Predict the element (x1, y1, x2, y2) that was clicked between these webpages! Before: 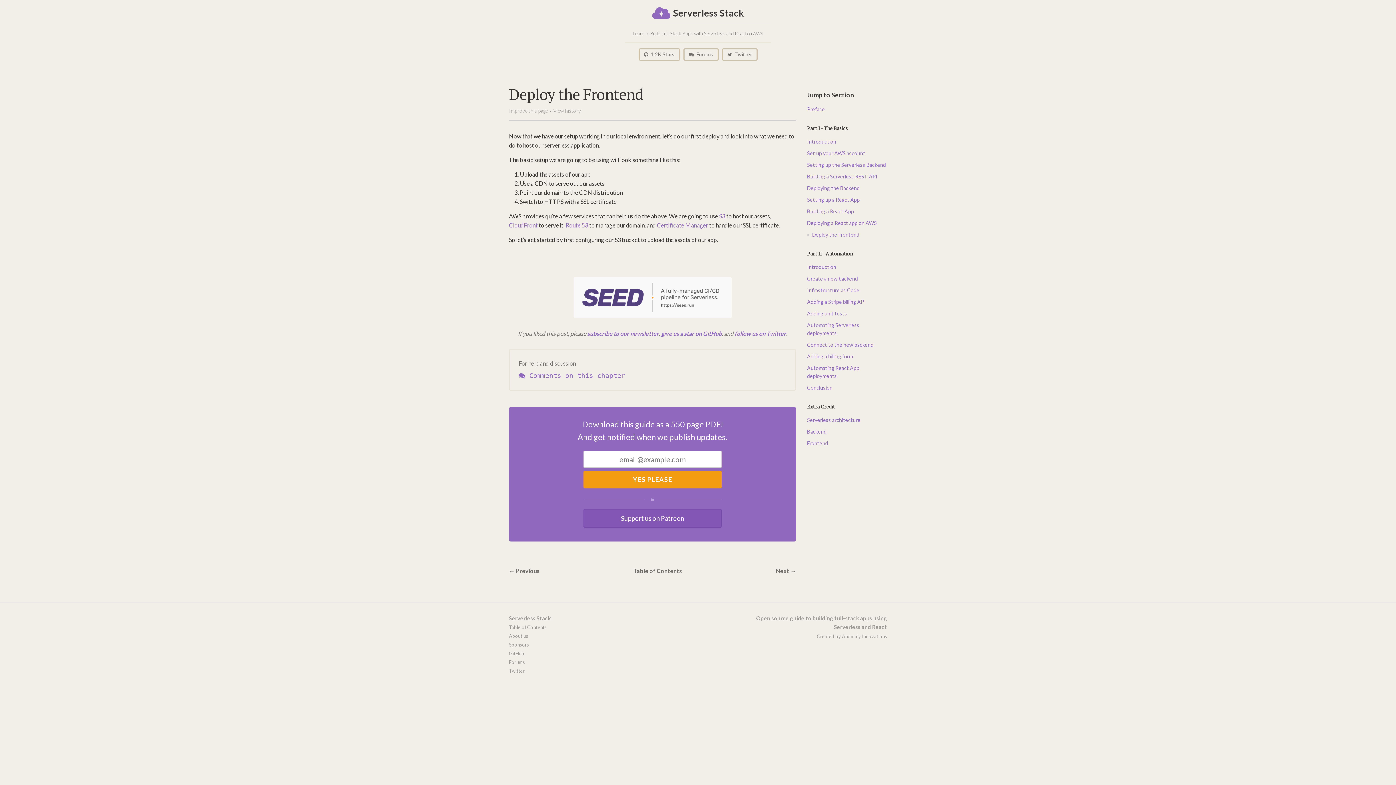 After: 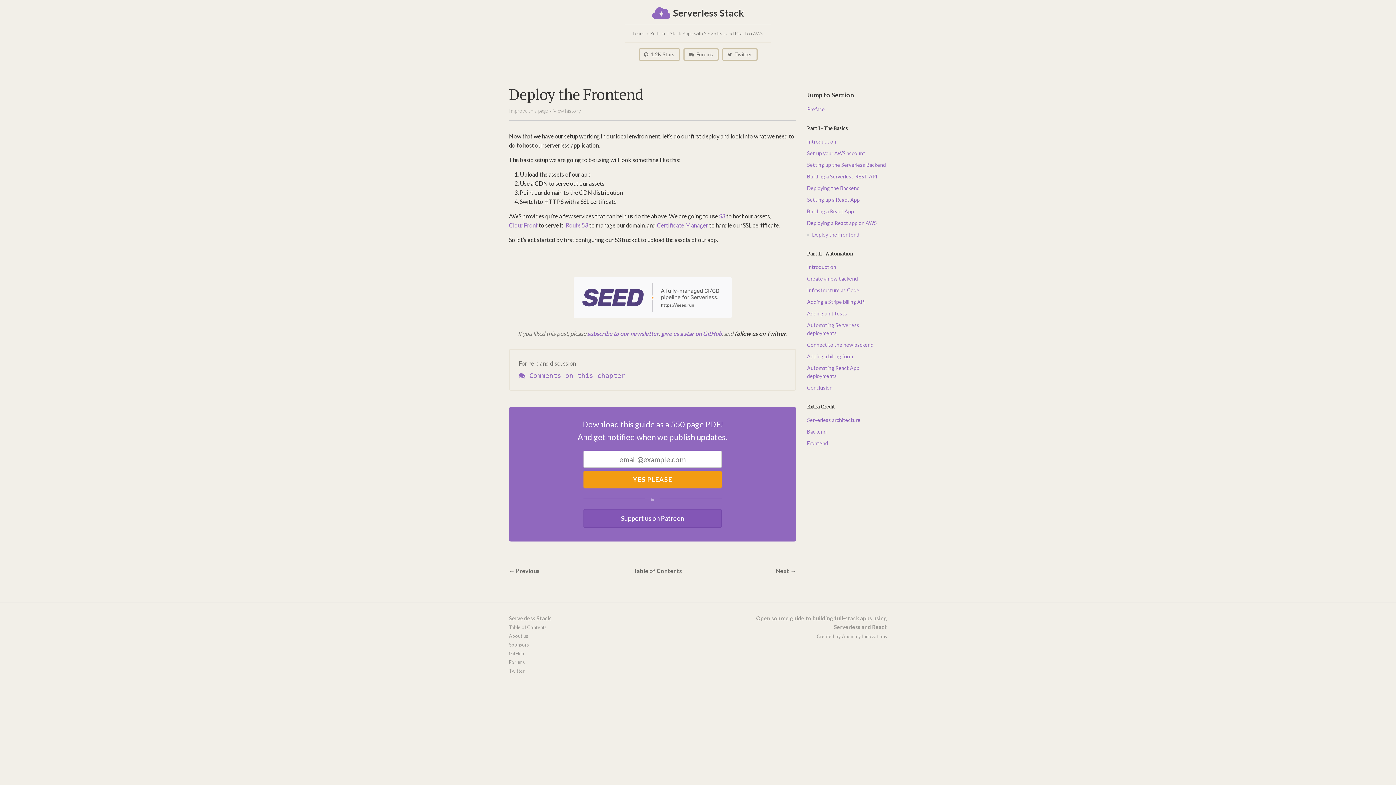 Action: bbox: (734, 330, 786, 337) label: follow us on Twitter